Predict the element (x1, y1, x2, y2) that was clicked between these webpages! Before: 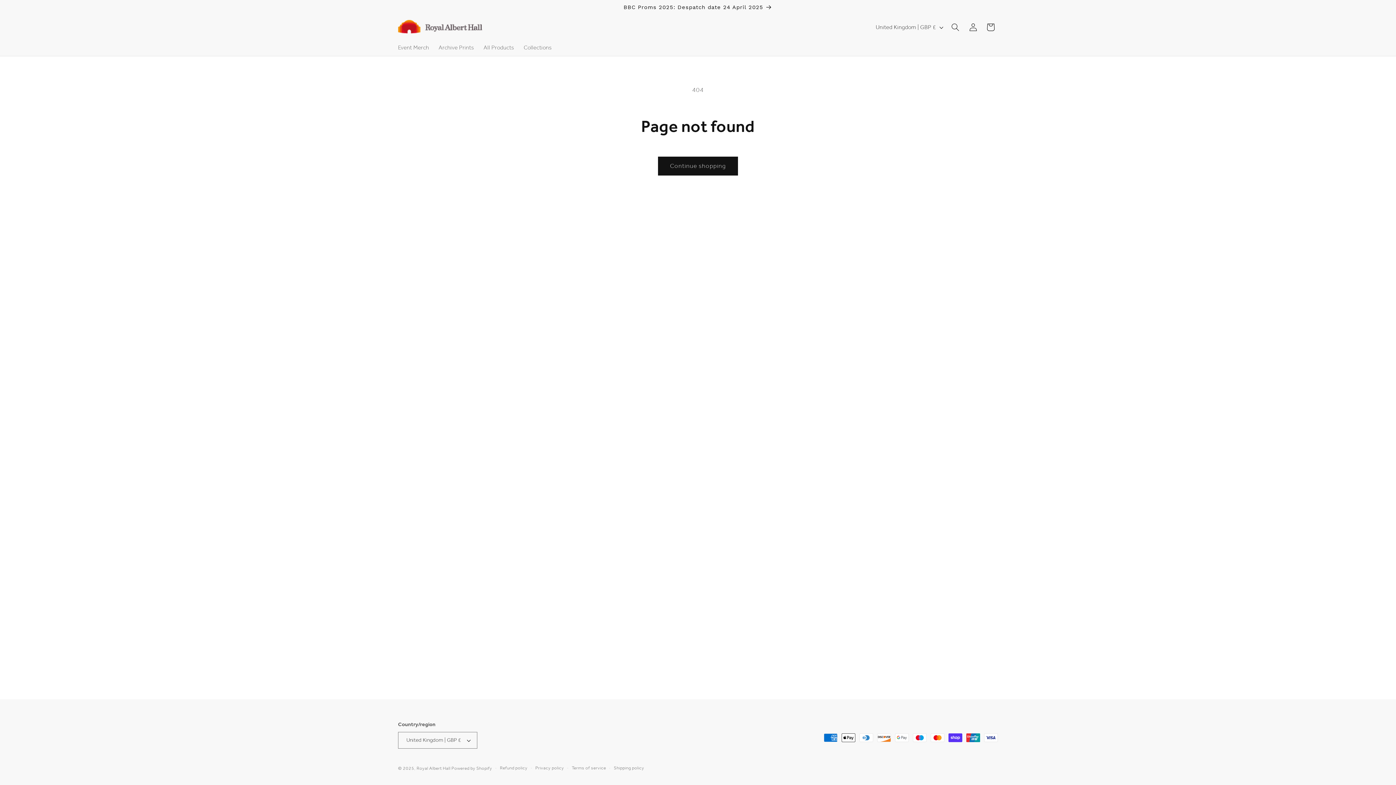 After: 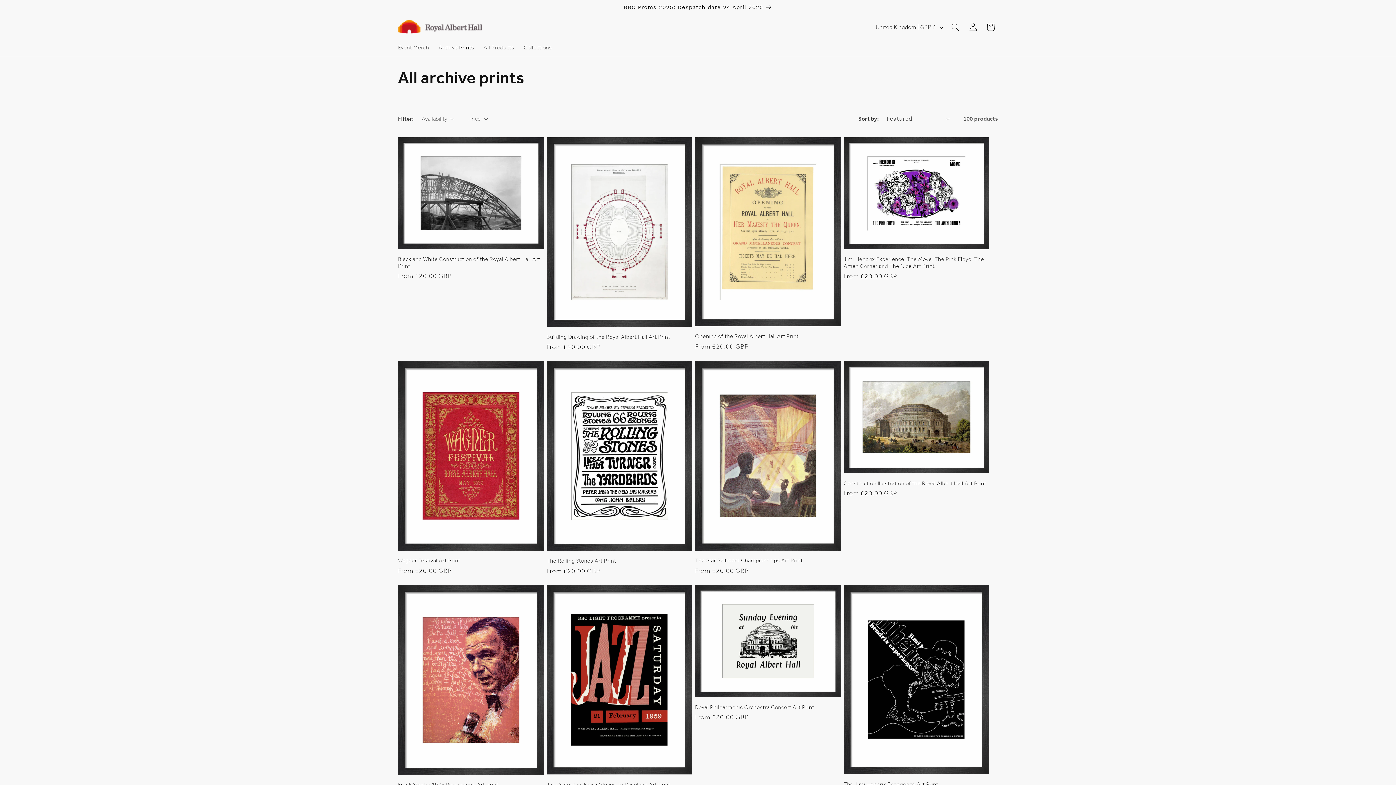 Action: label: Archive Prints bbox: (433, 39, 478, 55)